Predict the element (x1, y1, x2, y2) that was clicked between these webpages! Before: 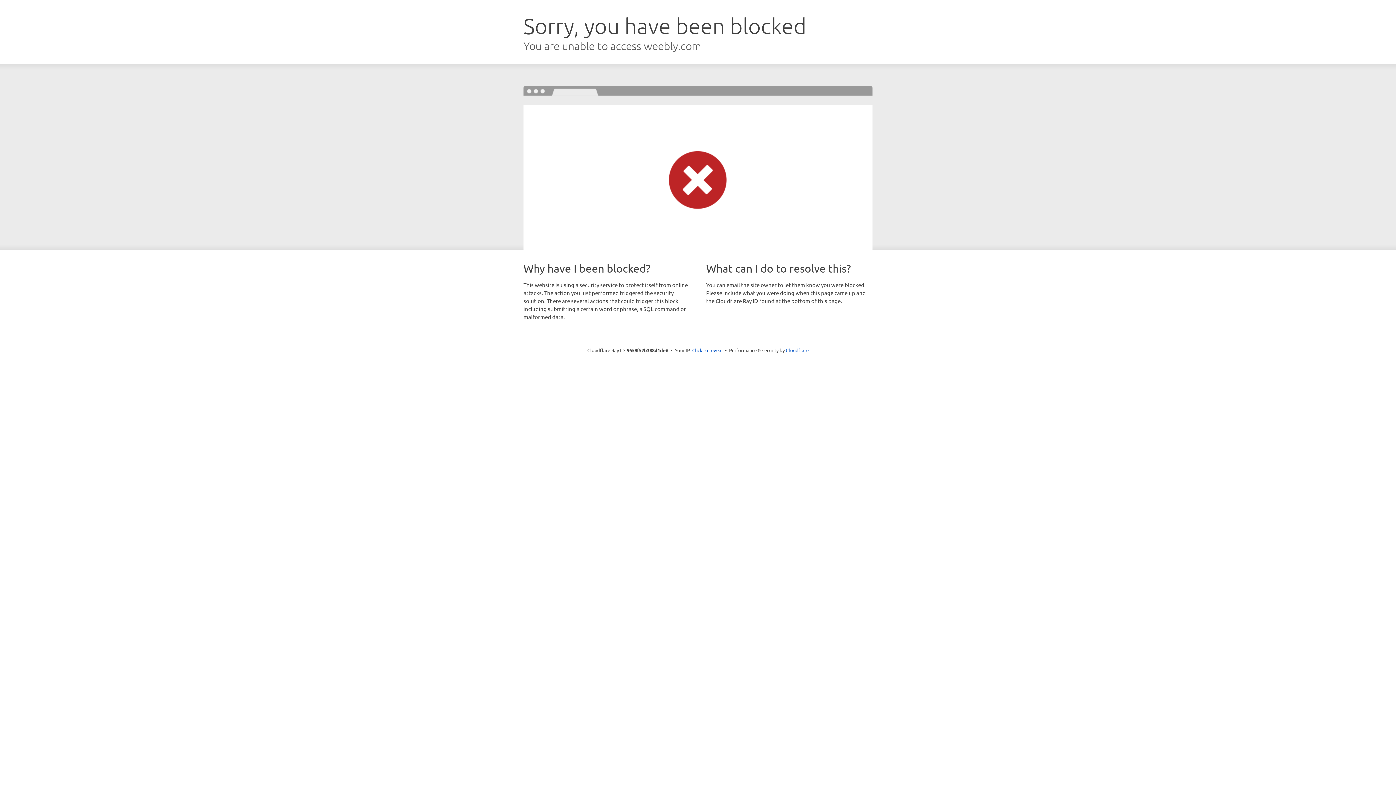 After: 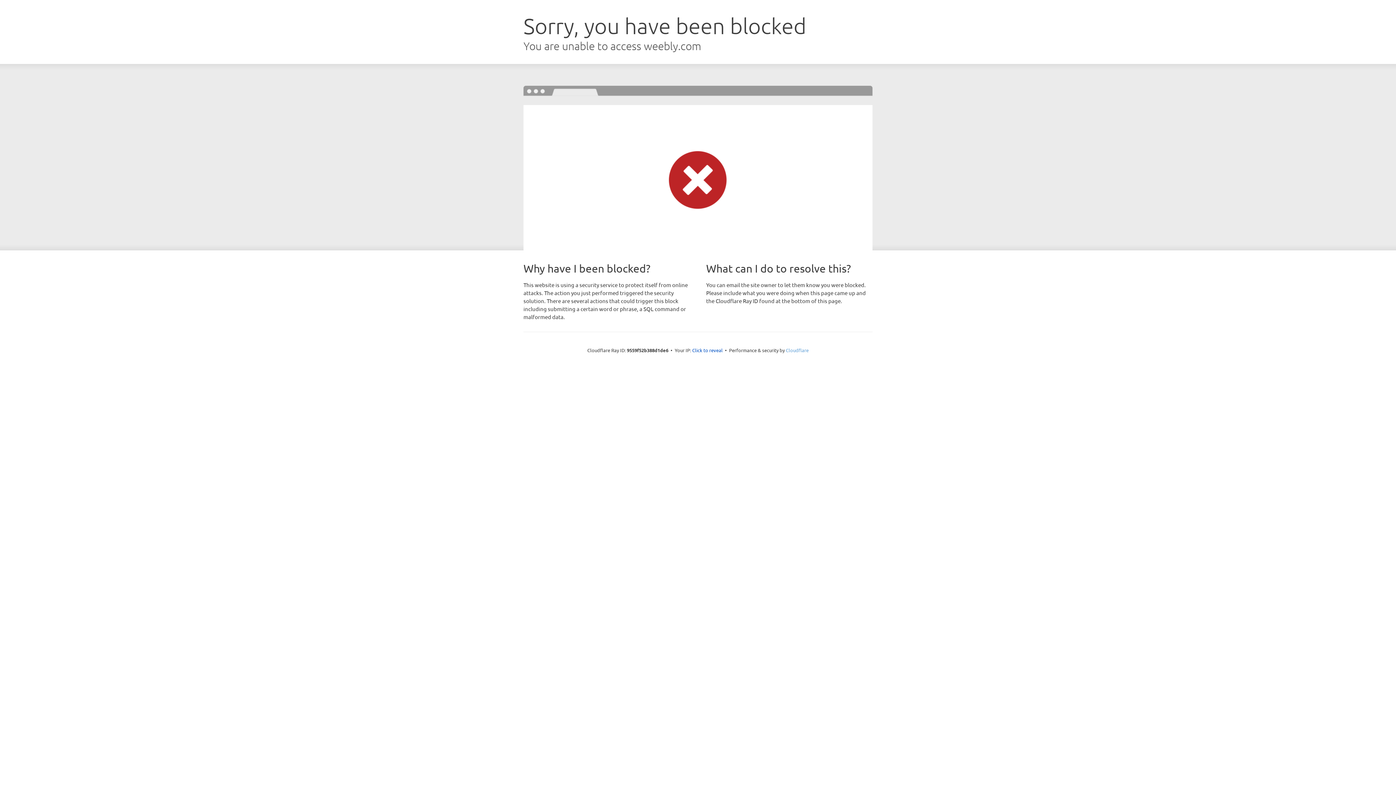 Action: label: Cloudflare bbox: (786, 347, 808, 353)